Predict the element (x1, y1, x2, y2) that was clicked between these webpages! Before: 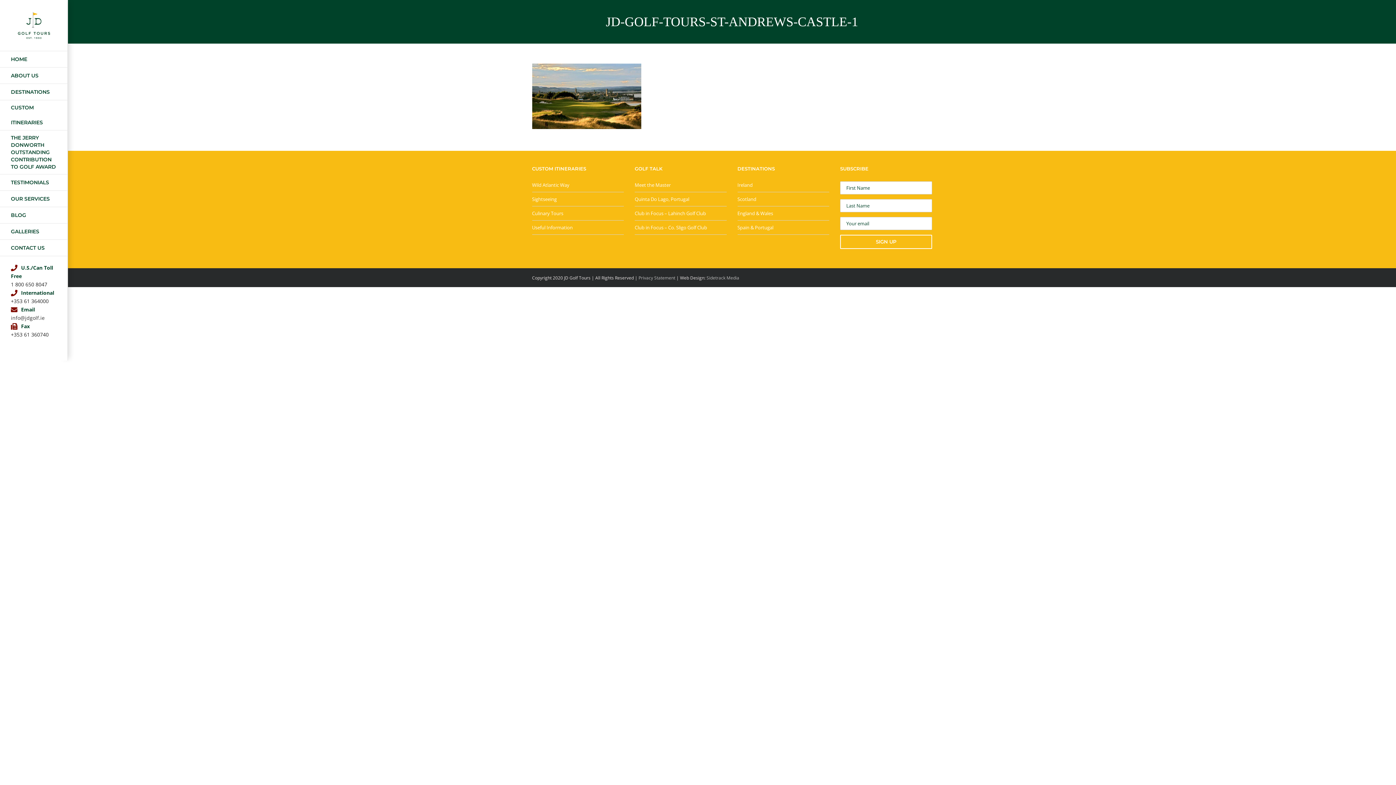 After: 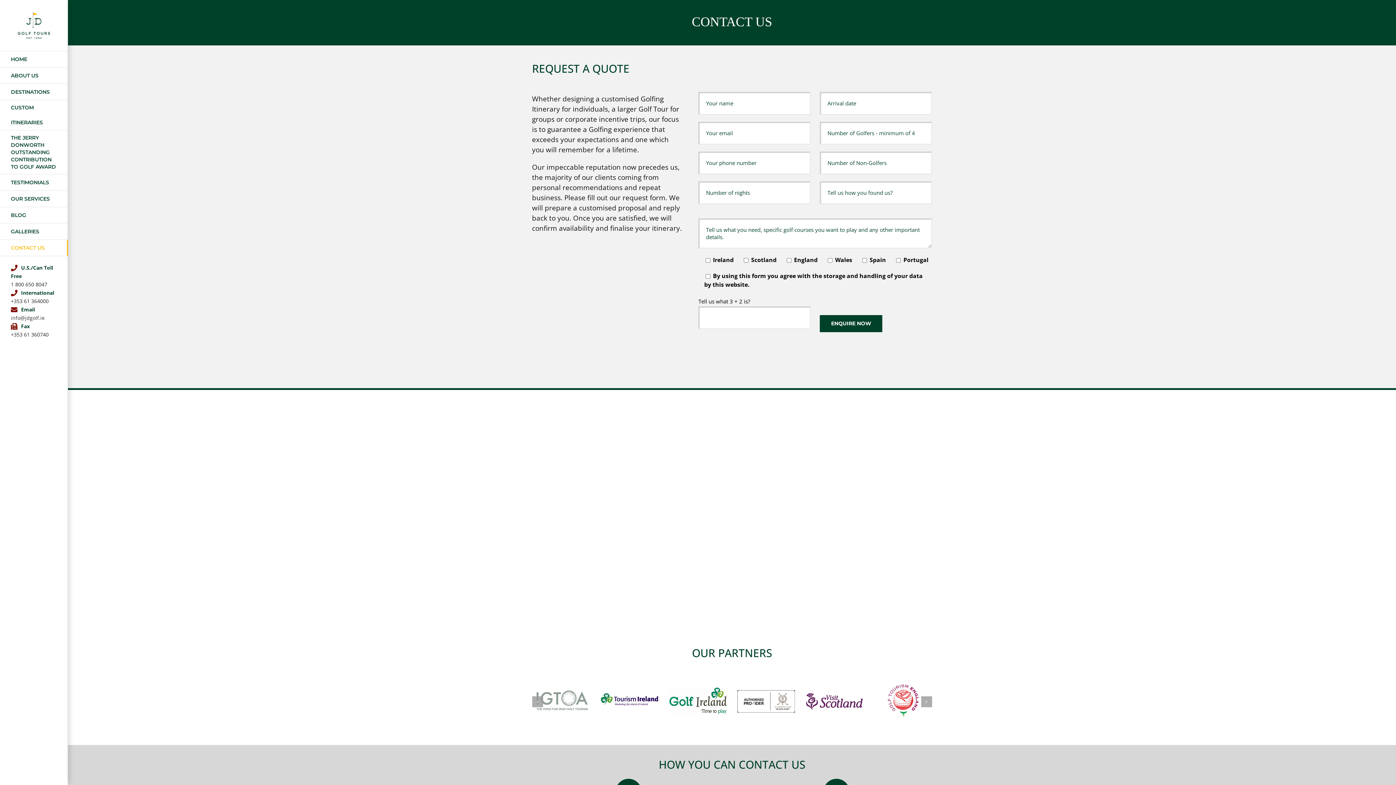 Action: label: CONTACT US bbox: (0, 240, 68, 256)